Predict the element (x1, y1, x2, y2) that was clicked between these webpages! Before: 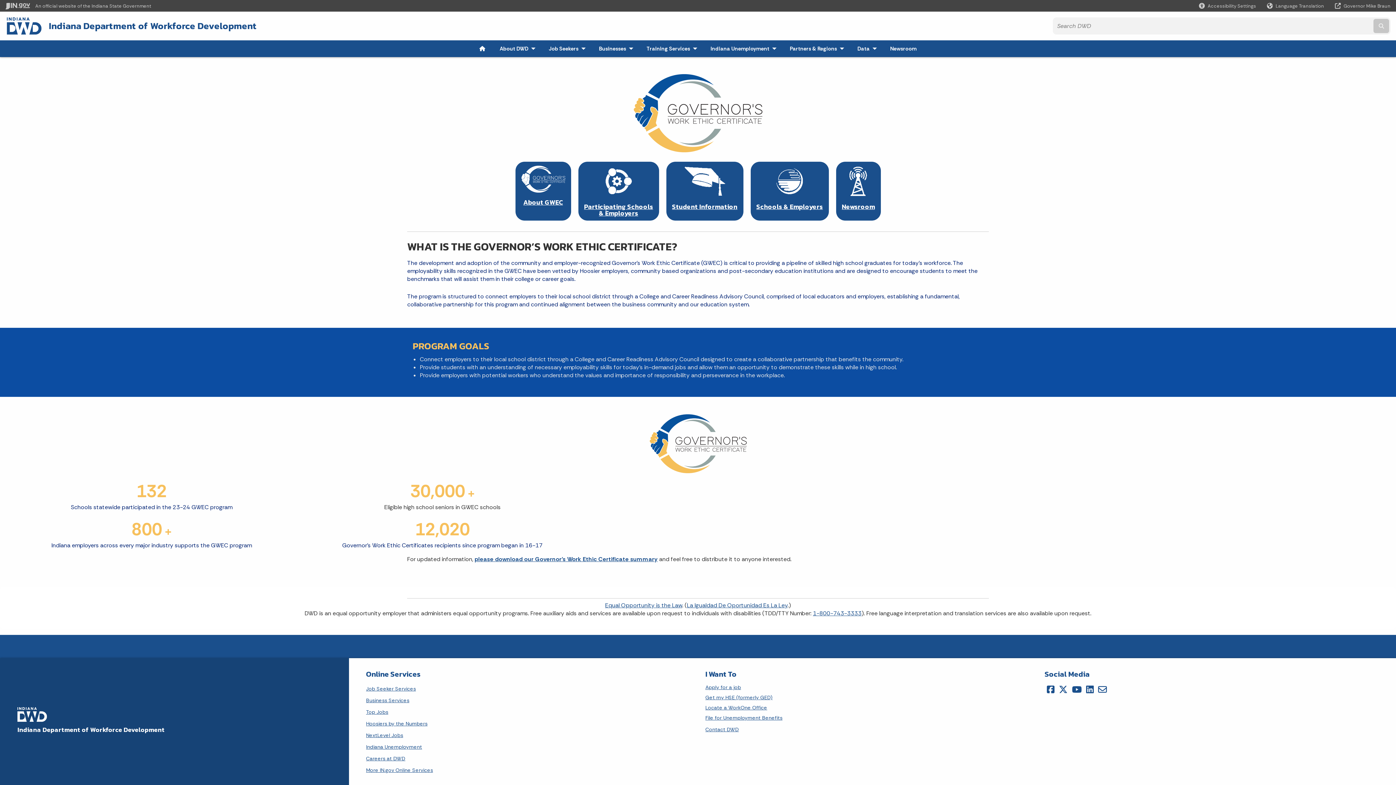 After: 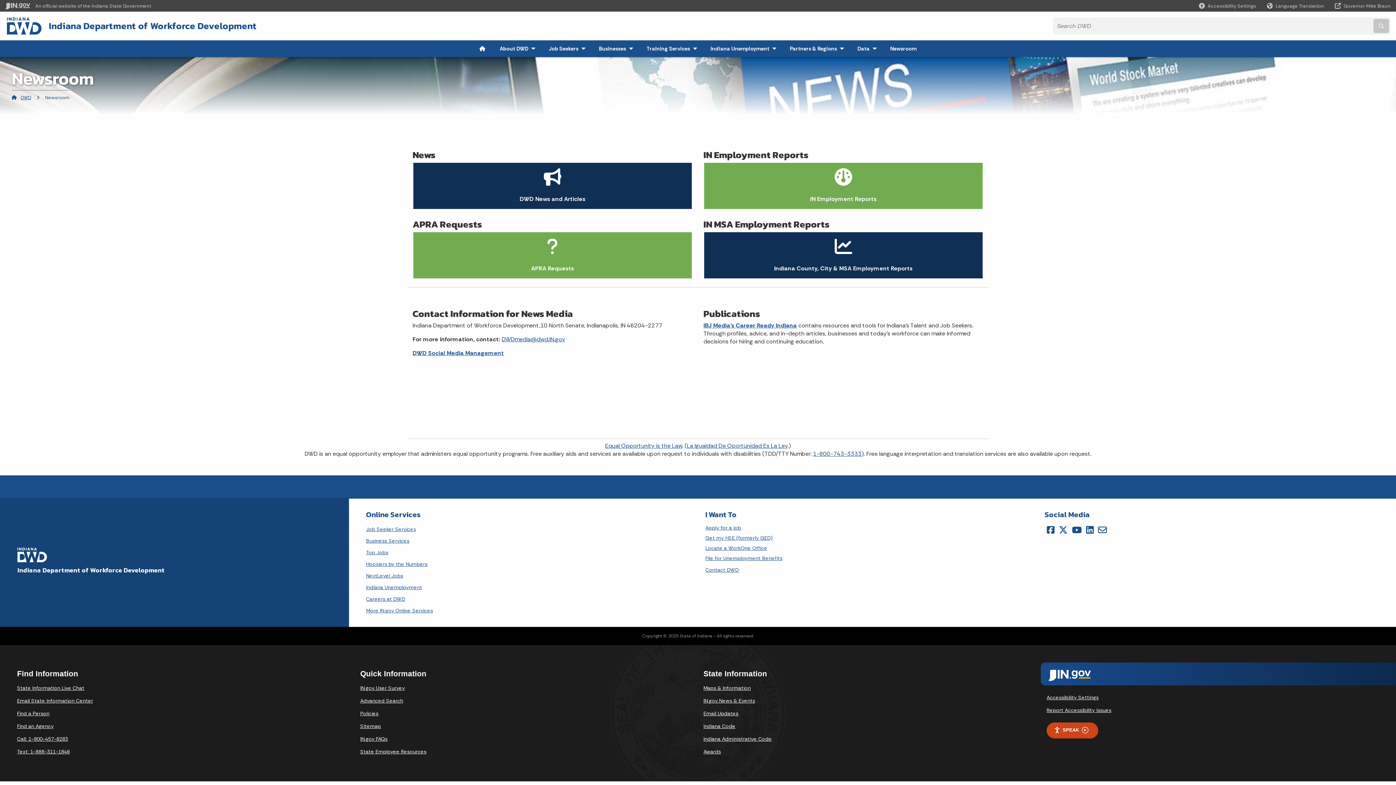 Action: bbox: (886, 43, 921, 54) label: Newsroom